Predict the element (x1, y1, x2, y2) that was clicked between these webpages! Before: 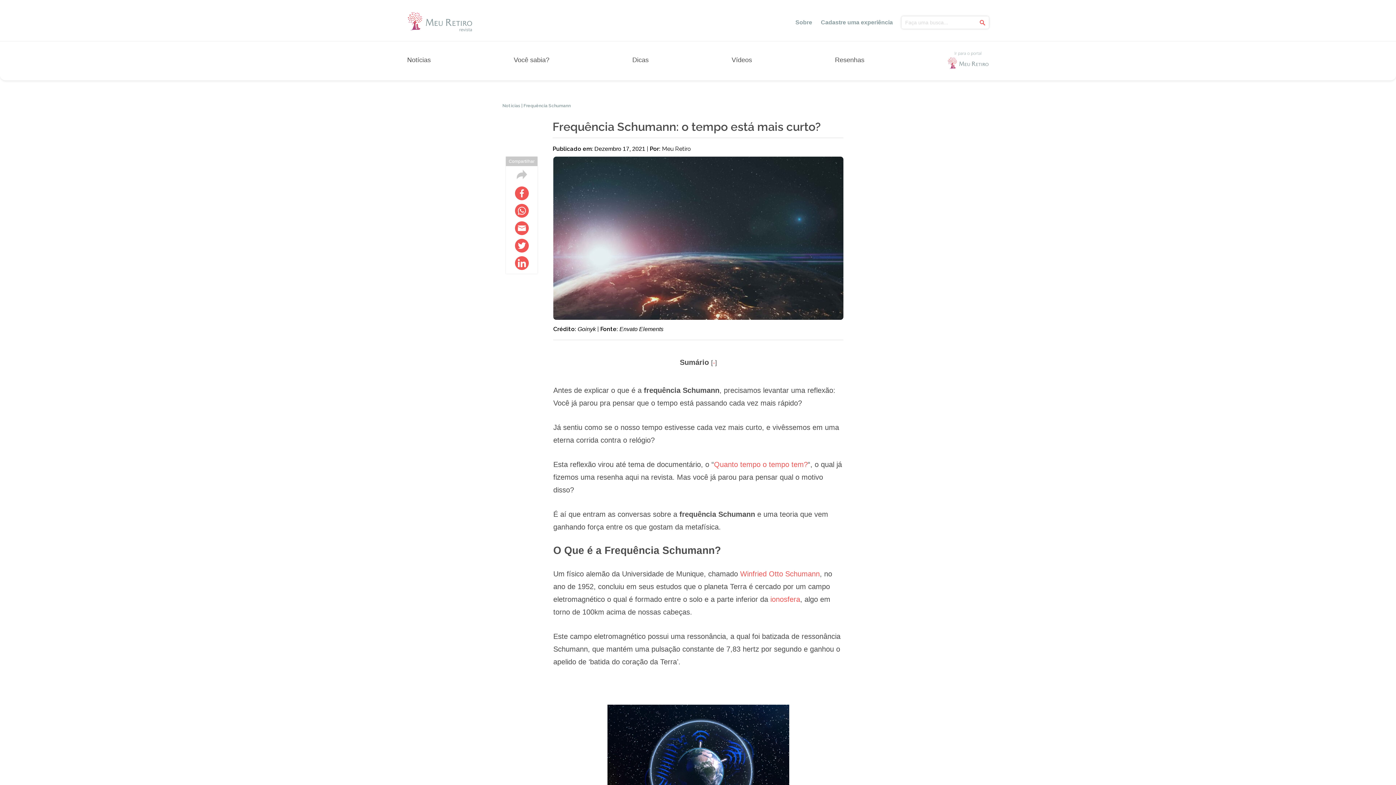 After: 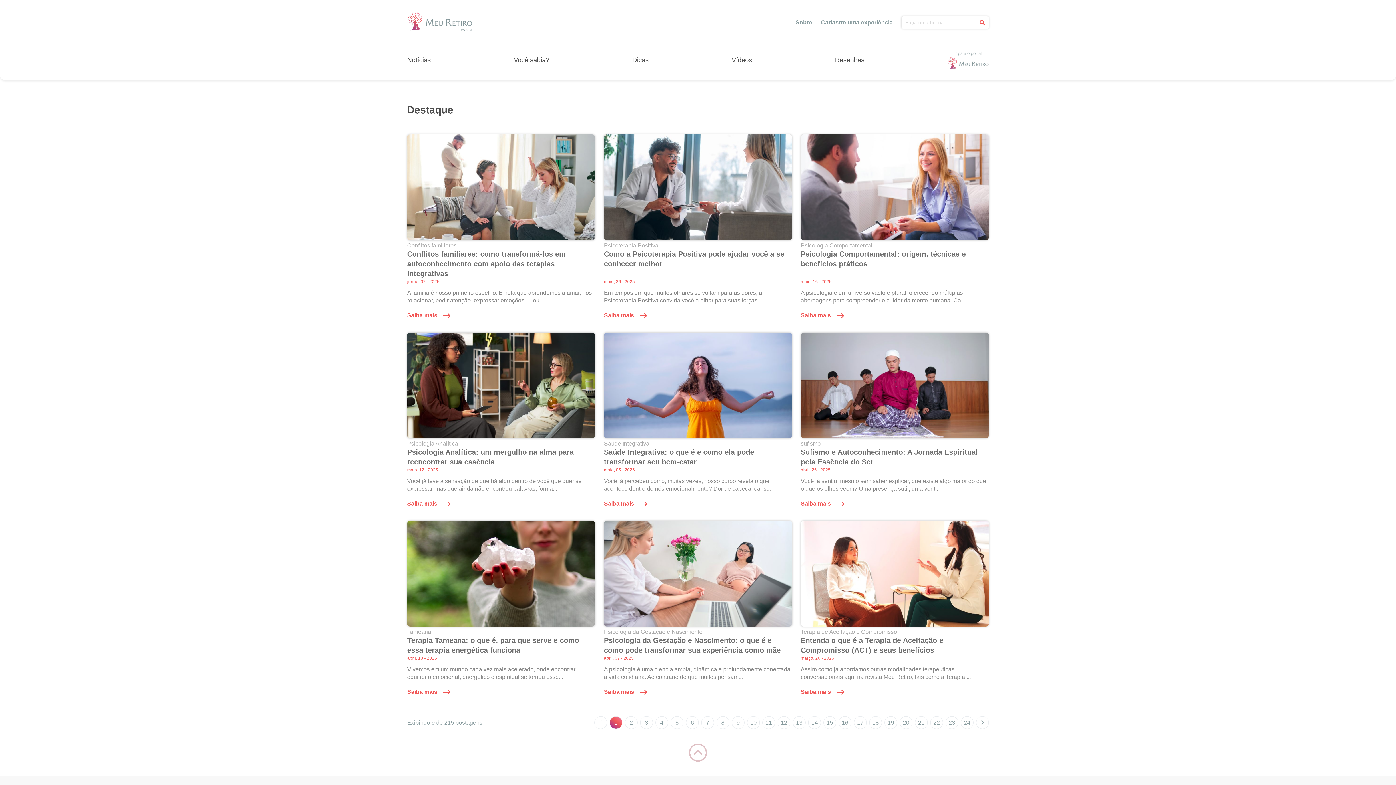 Action: label: Você sabia? bbox: (513, 50, 549, 69)